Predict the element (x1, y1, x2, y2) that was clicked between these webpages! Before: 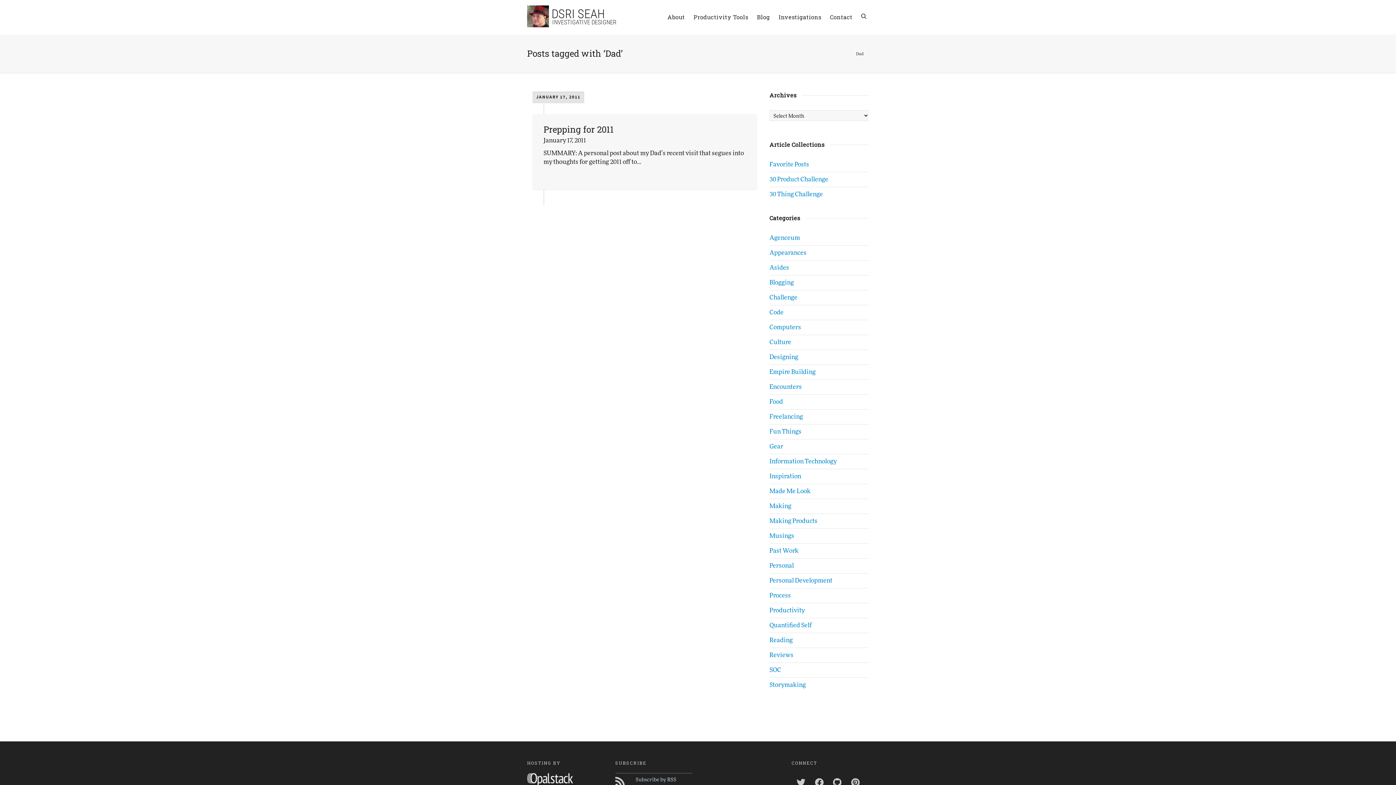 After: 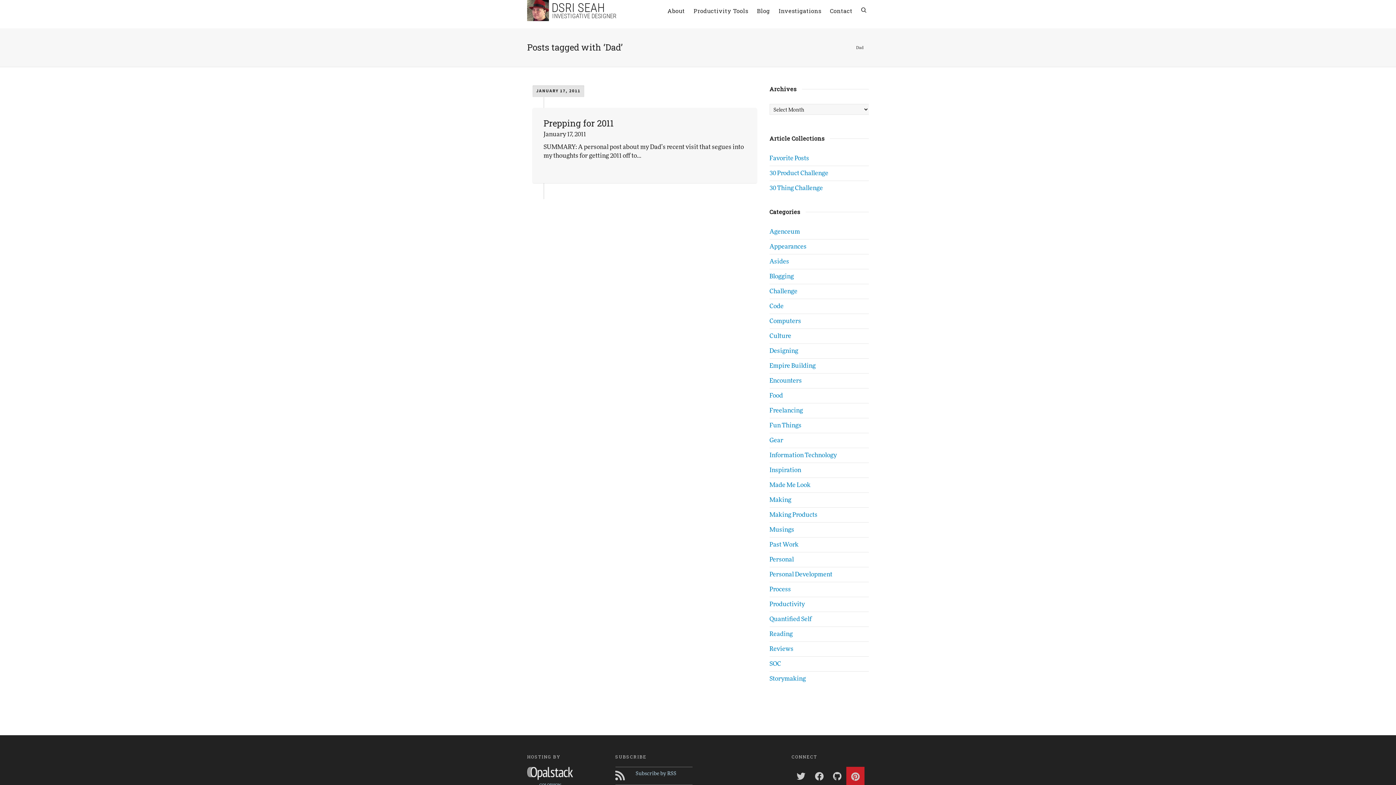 Action: bbox: (846, 773, 864, 791)